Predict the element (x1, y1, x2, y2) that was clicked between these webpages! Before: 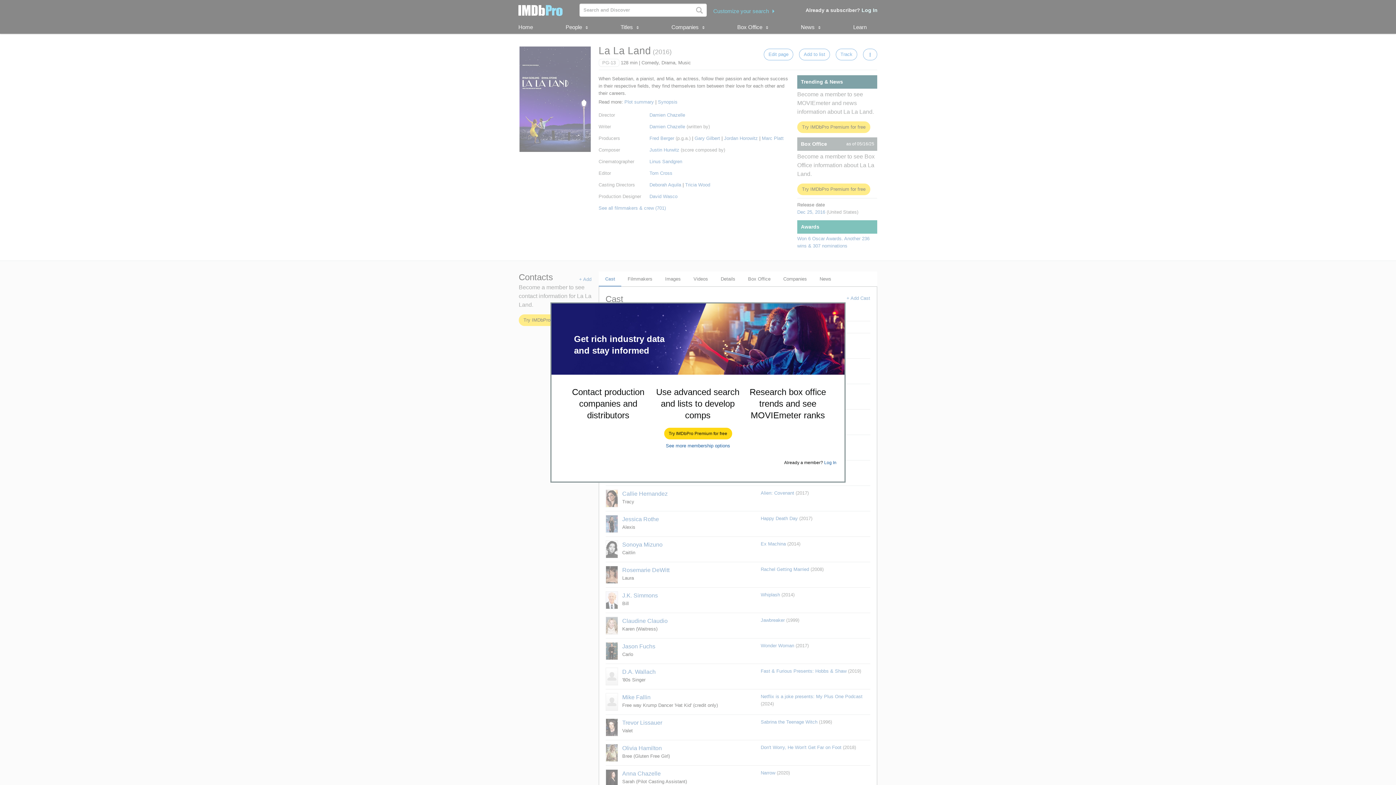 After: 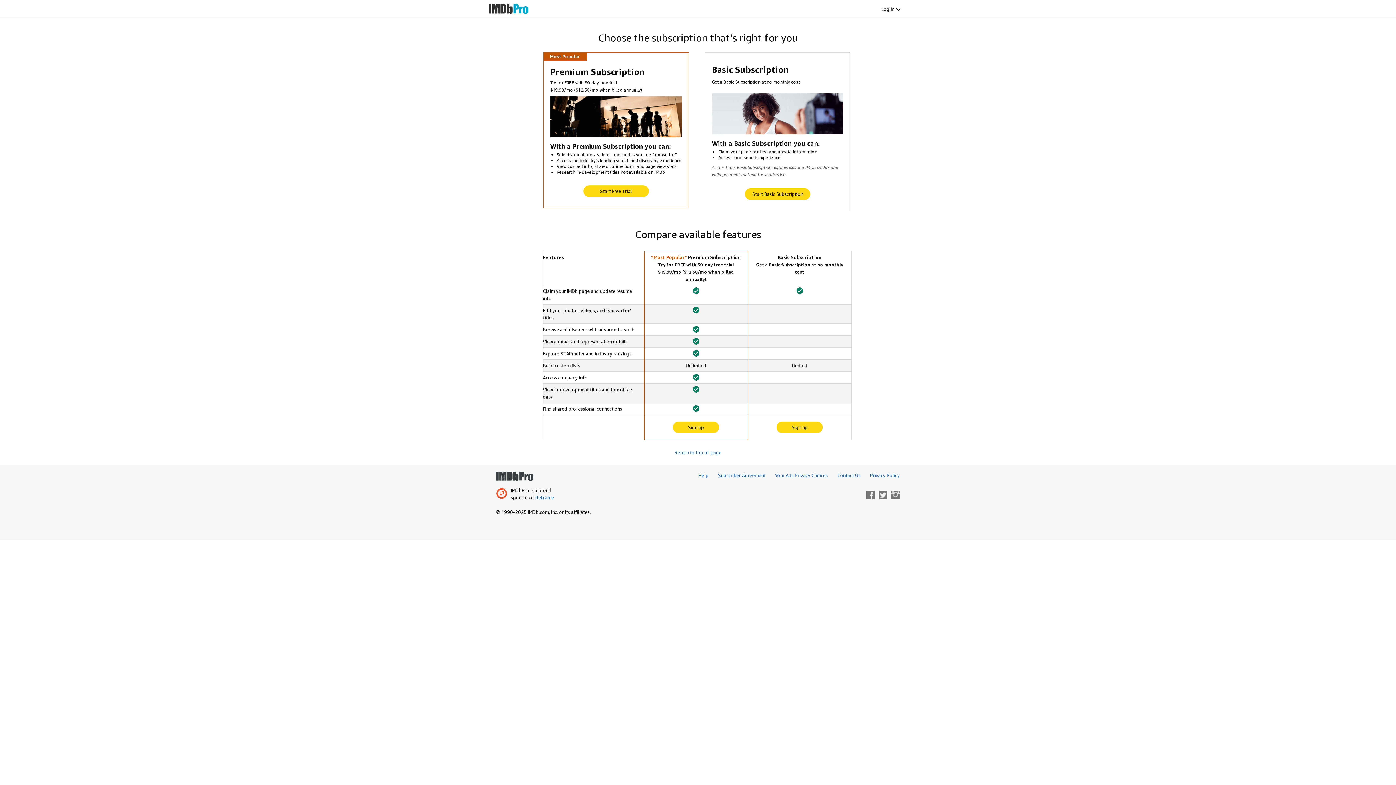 Action: label: See more membership options bbox: (666, 443, 730, 448)